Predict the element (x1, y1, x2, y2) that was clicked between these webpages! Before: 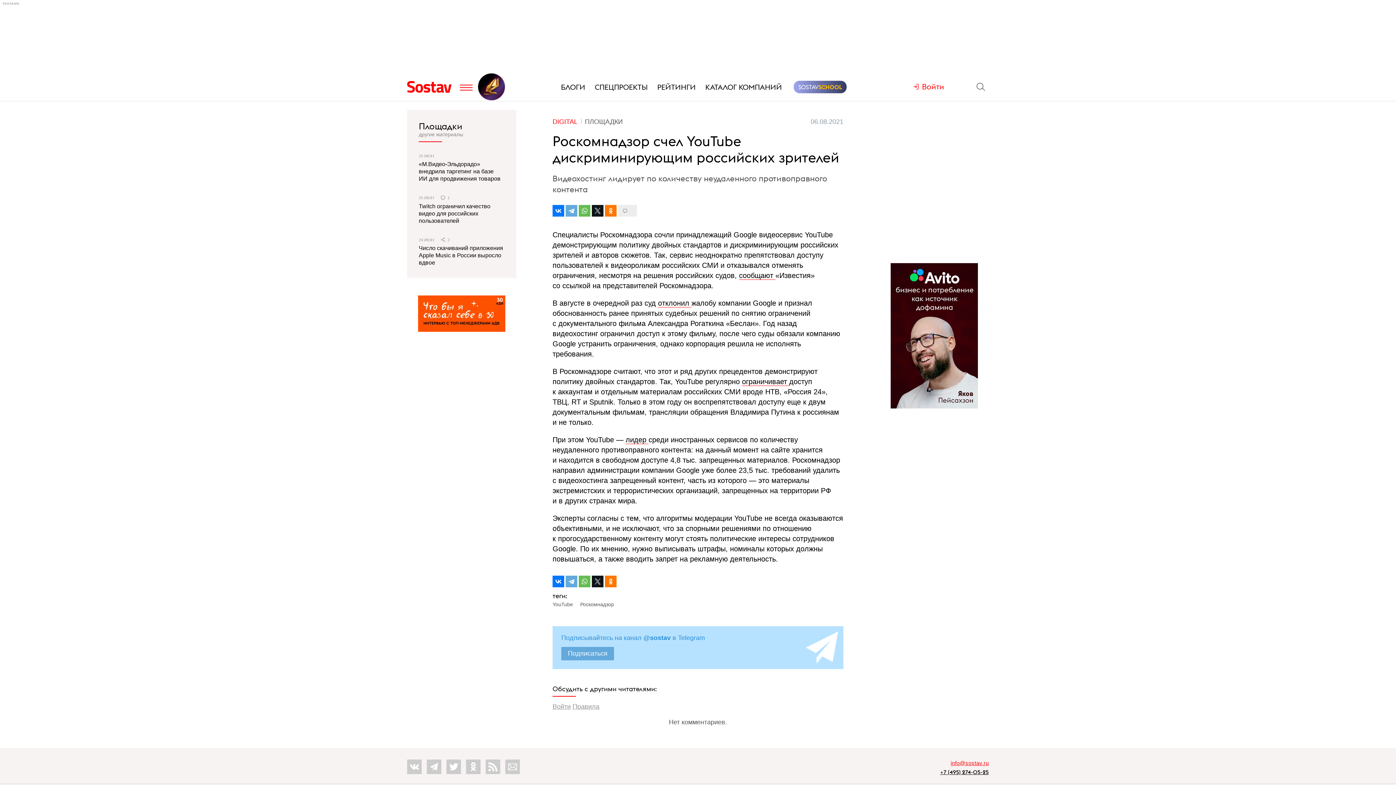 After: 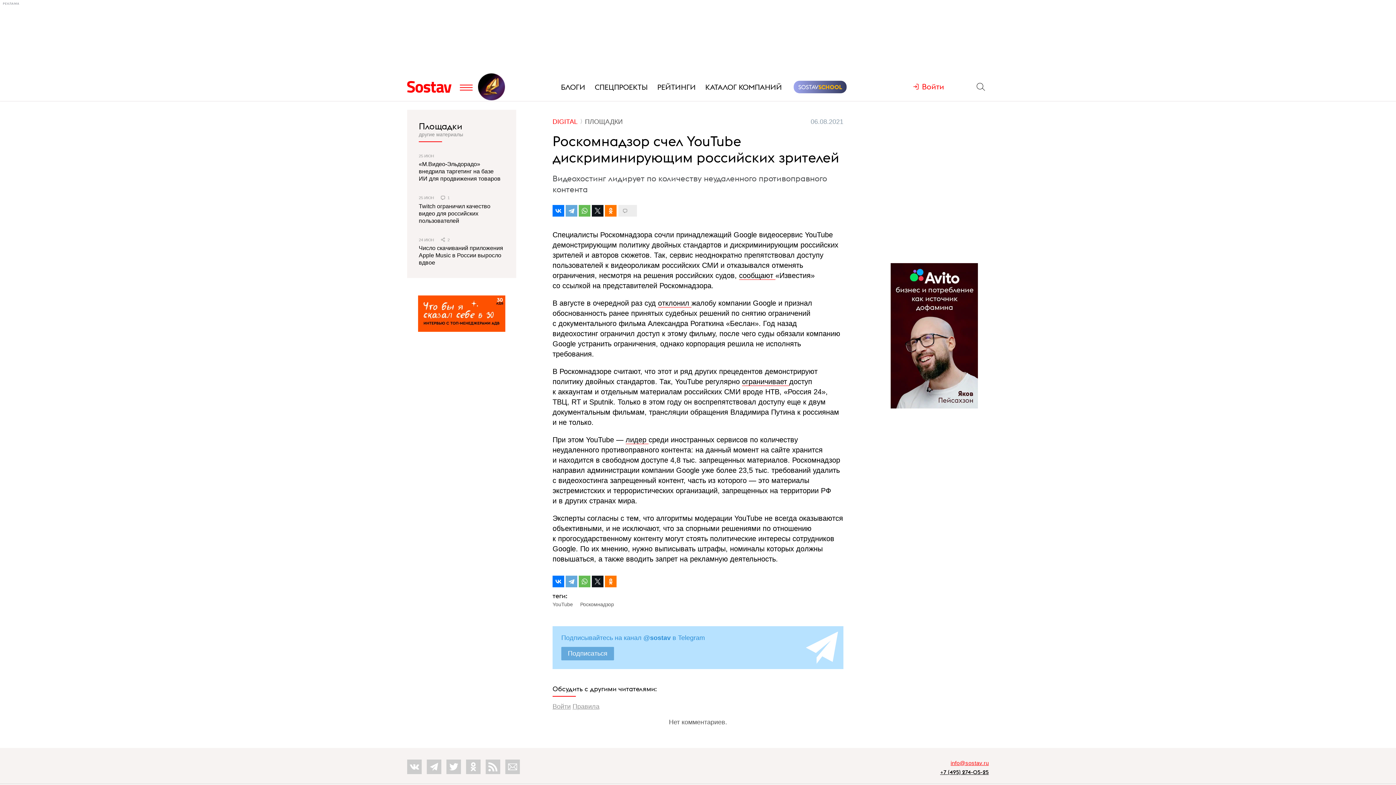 Action: bbox: (739, 271, 775, 280) label: сообщают 